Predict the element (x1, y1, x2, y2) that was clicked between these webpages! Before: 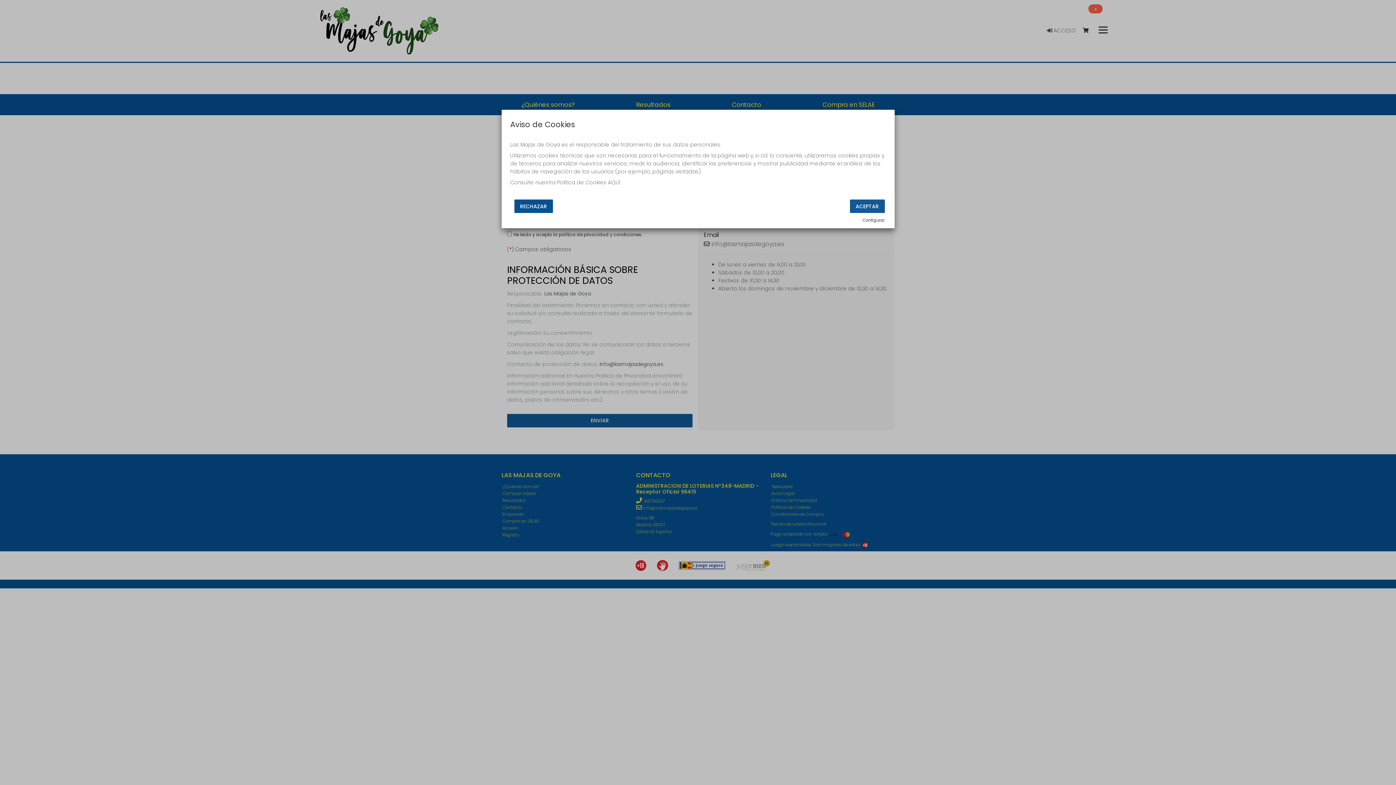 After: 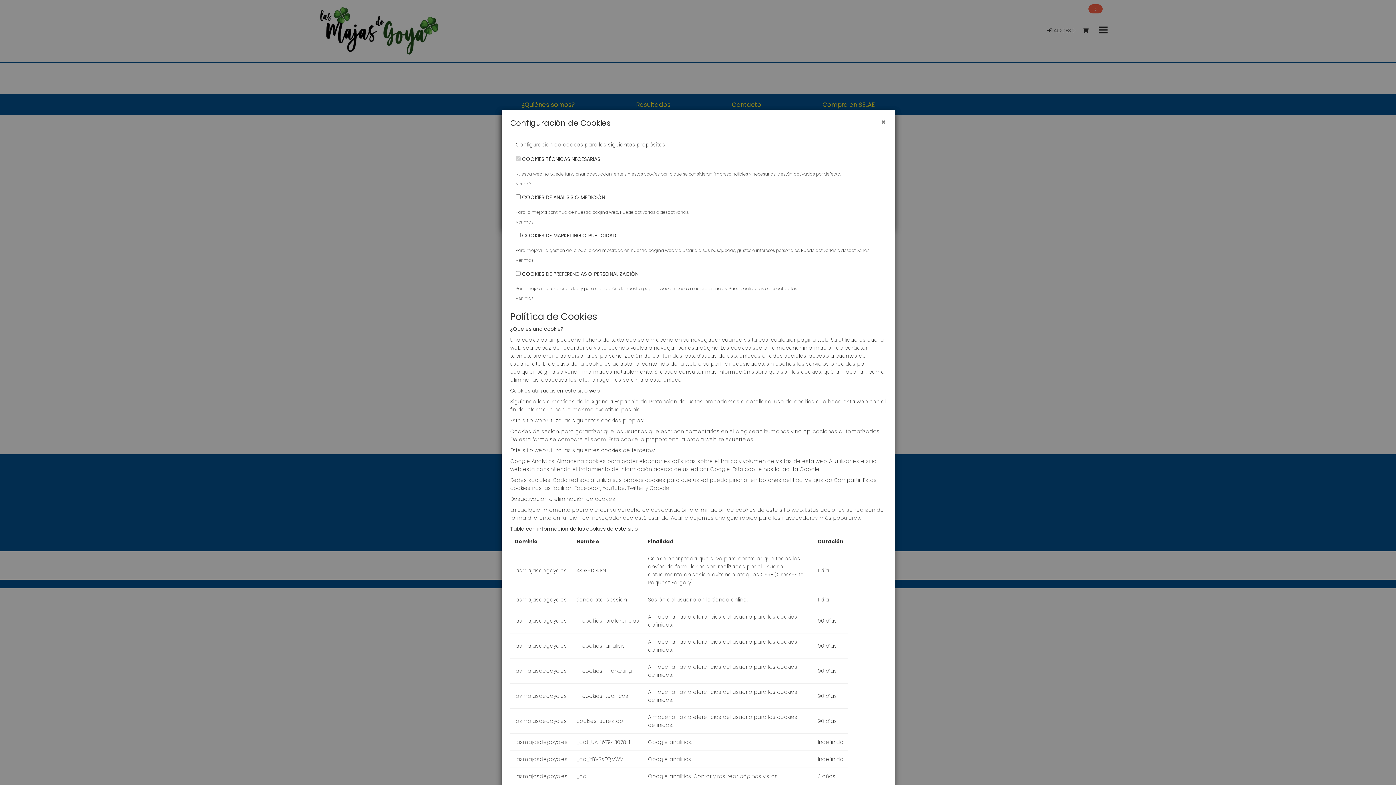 Action: bbox: (608, 179, 620, 186) label: AQUÍ.